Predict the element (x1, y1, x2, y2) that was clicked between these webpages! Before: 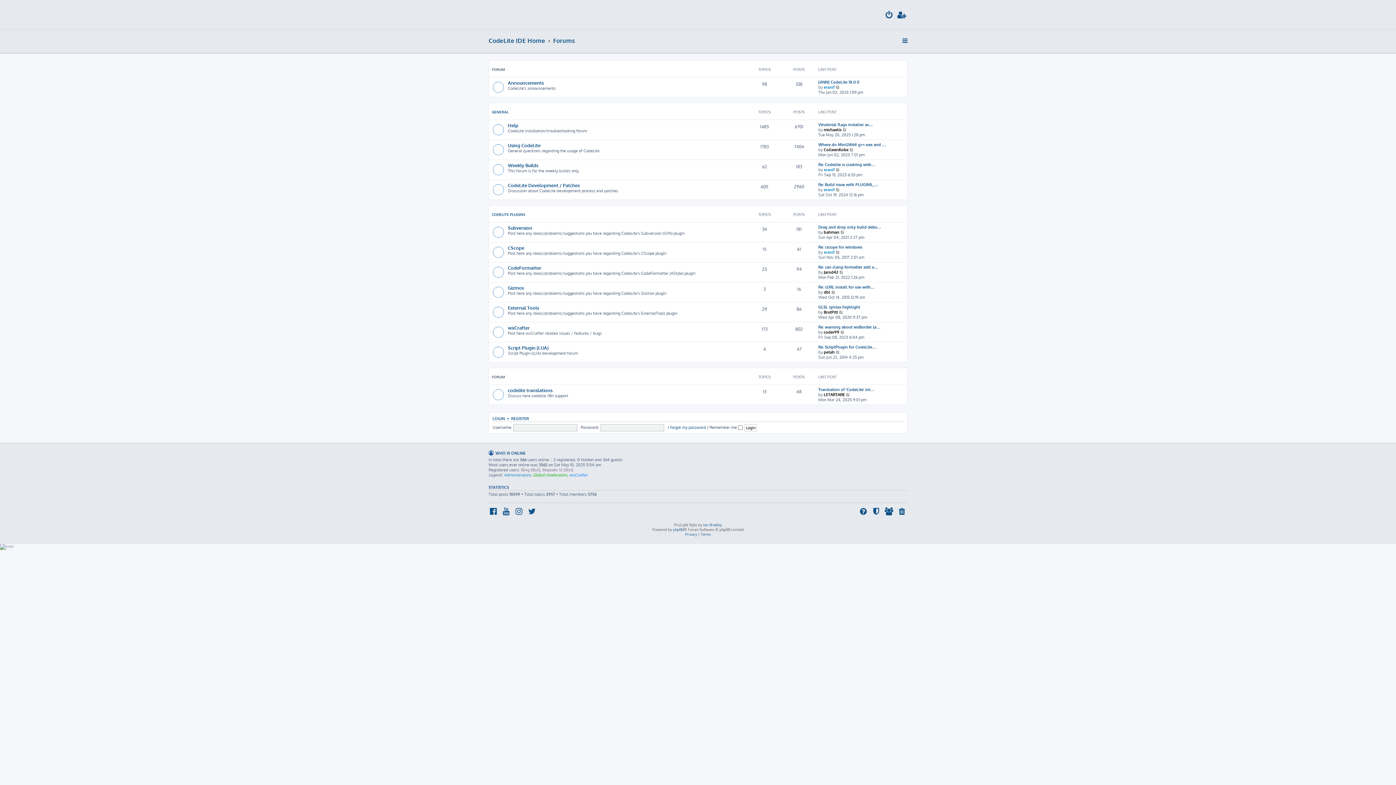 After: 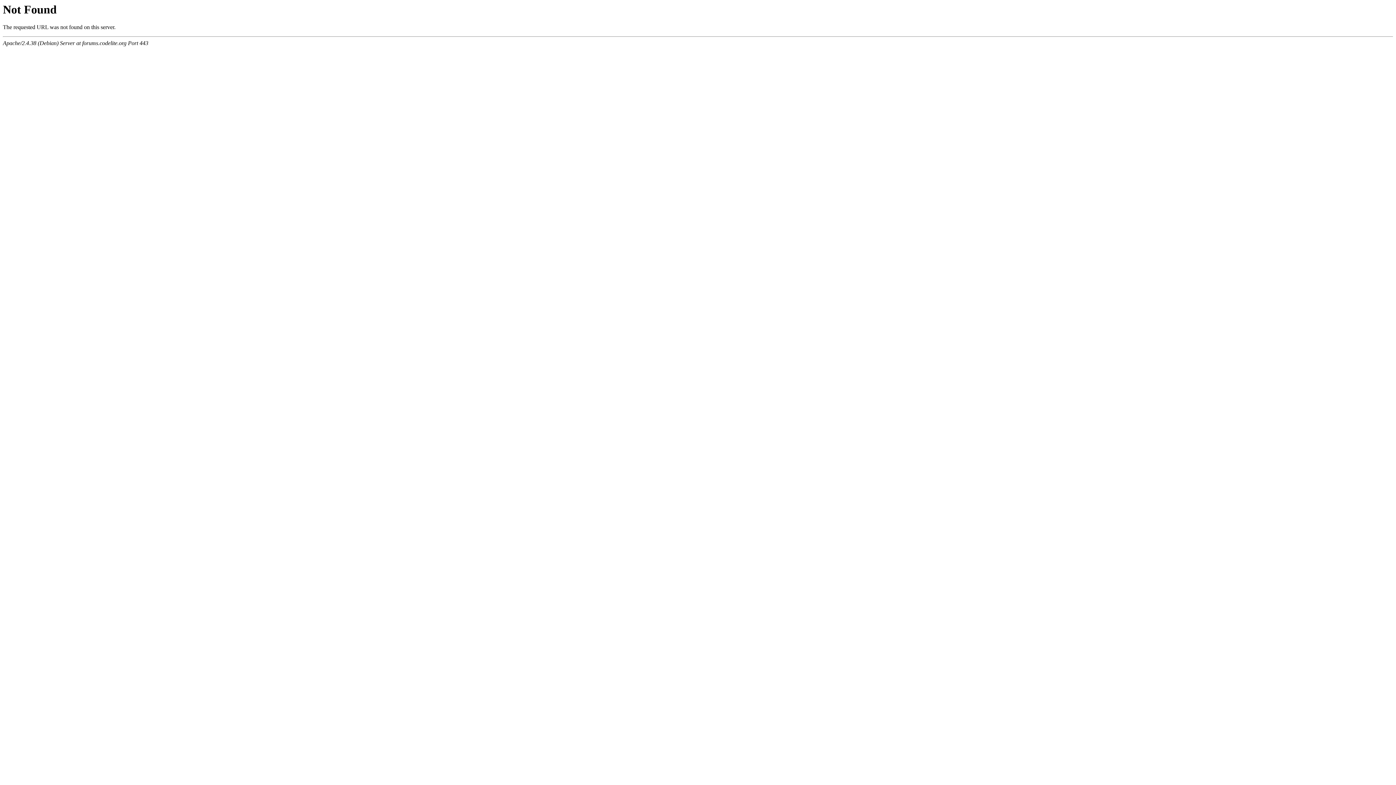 Action: bbox: (668, 424, 706, 430) label: I forgot my password